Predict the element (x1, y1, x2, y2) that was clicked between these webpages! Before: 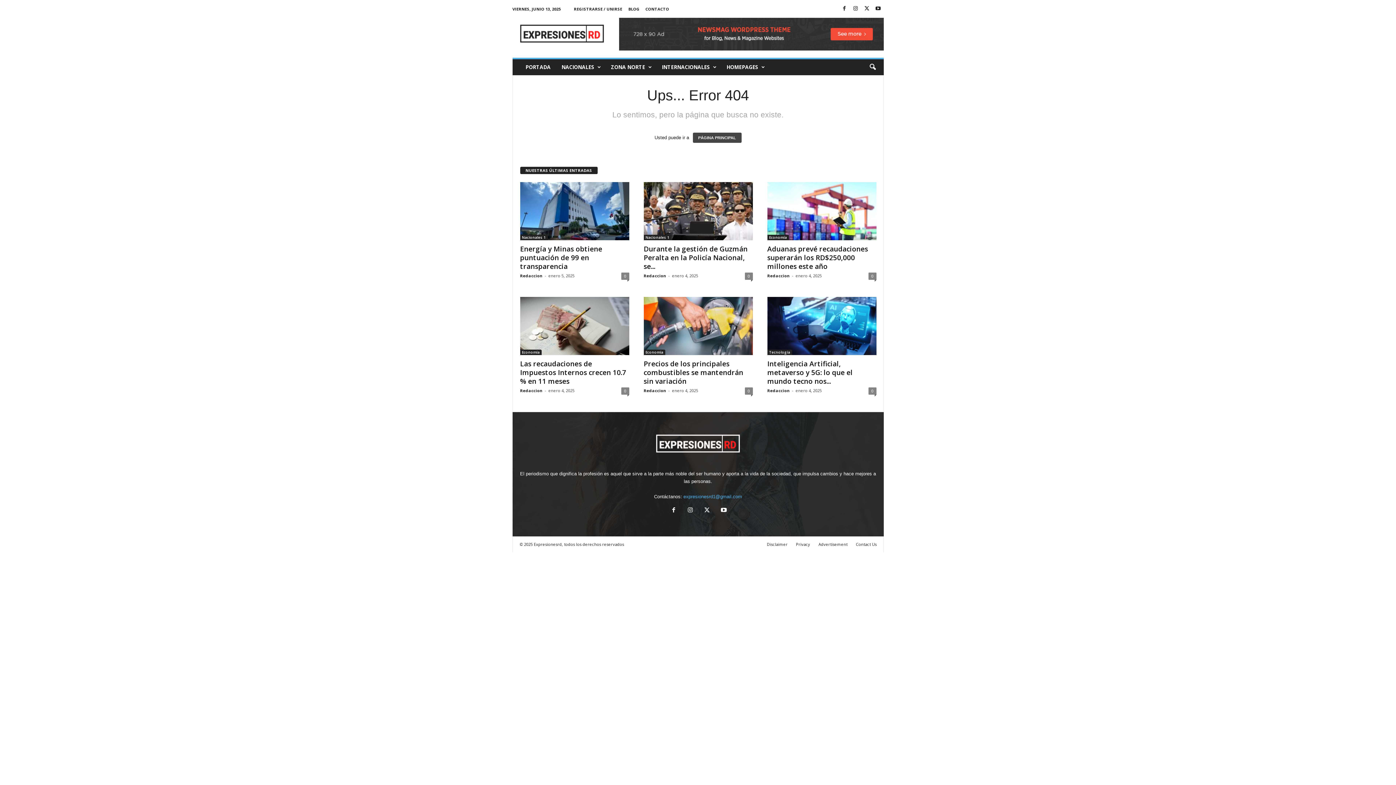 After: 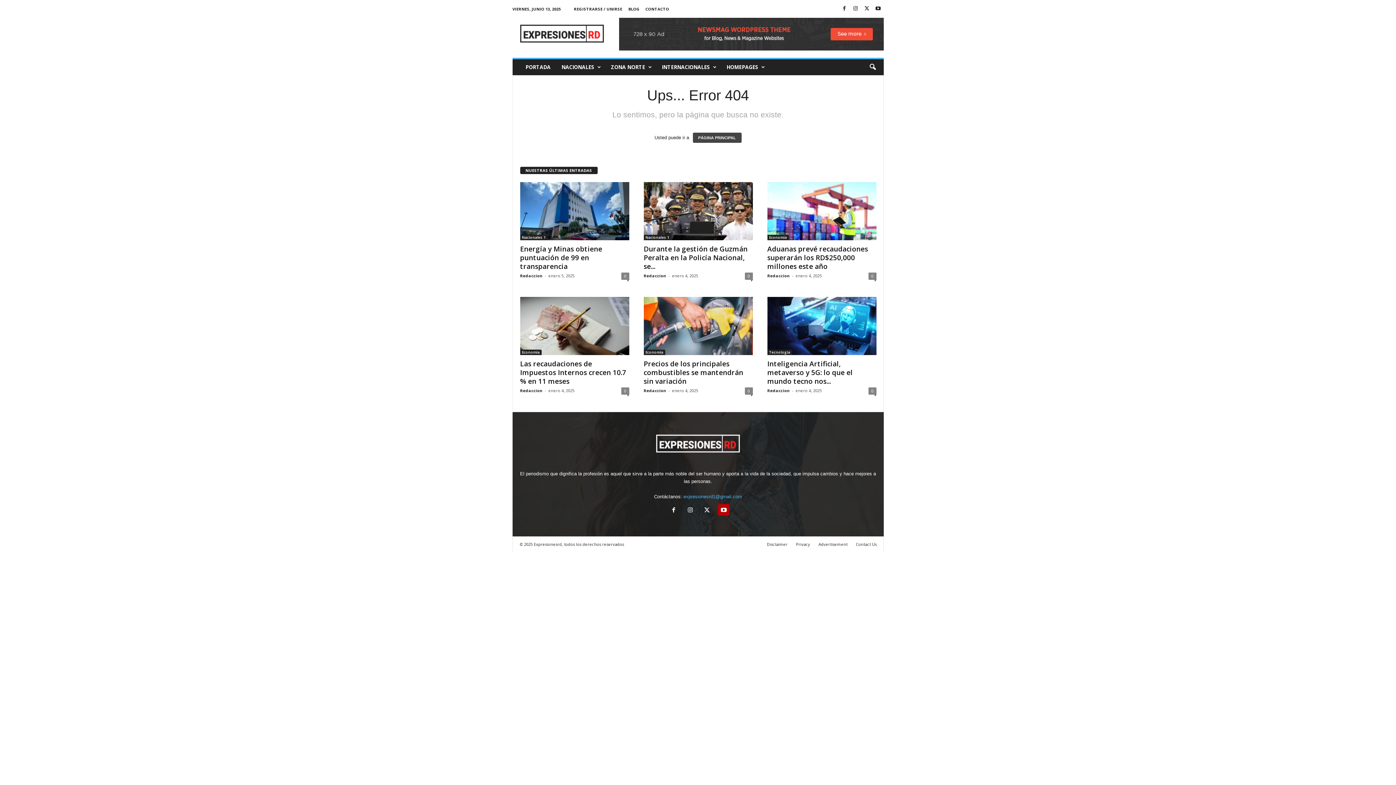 Action: bbox: (715, 508, 730, 513)